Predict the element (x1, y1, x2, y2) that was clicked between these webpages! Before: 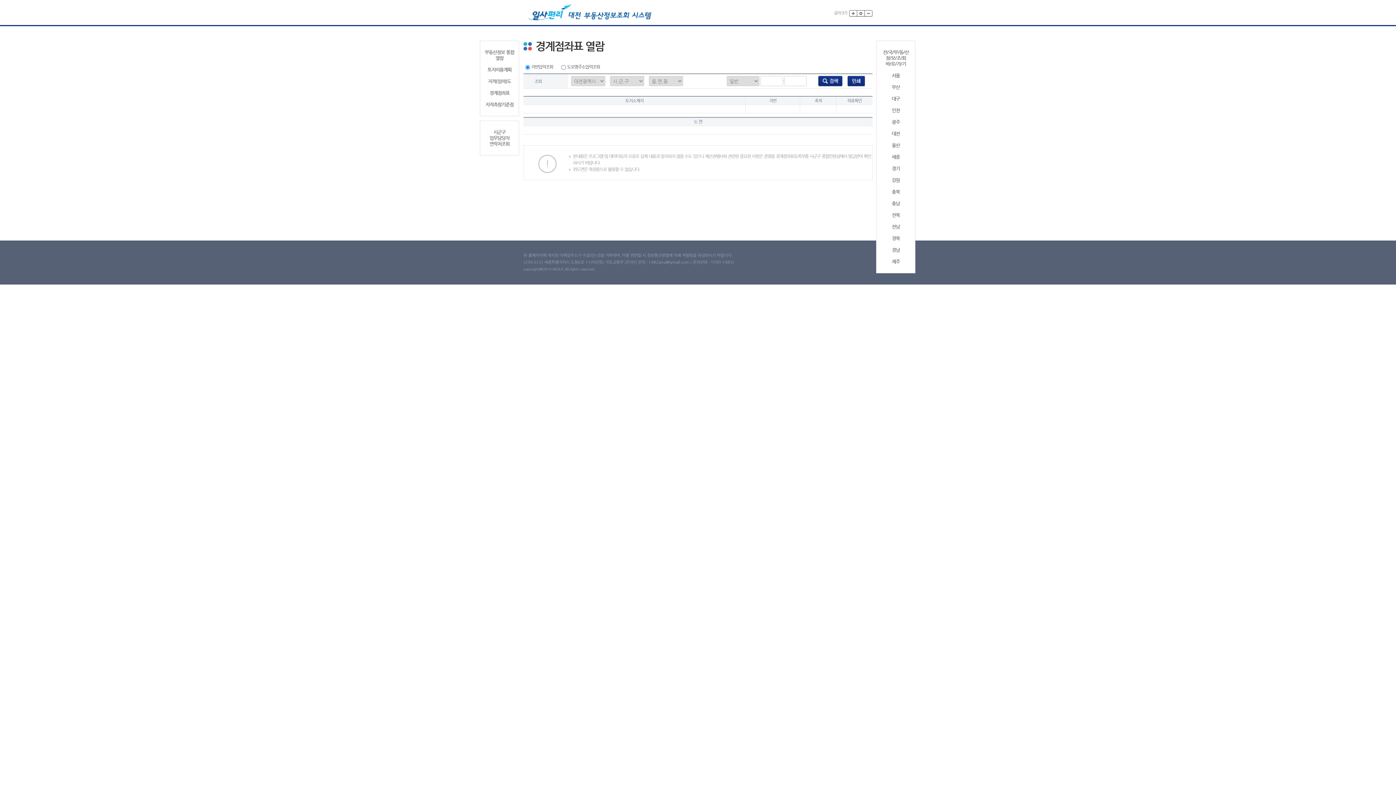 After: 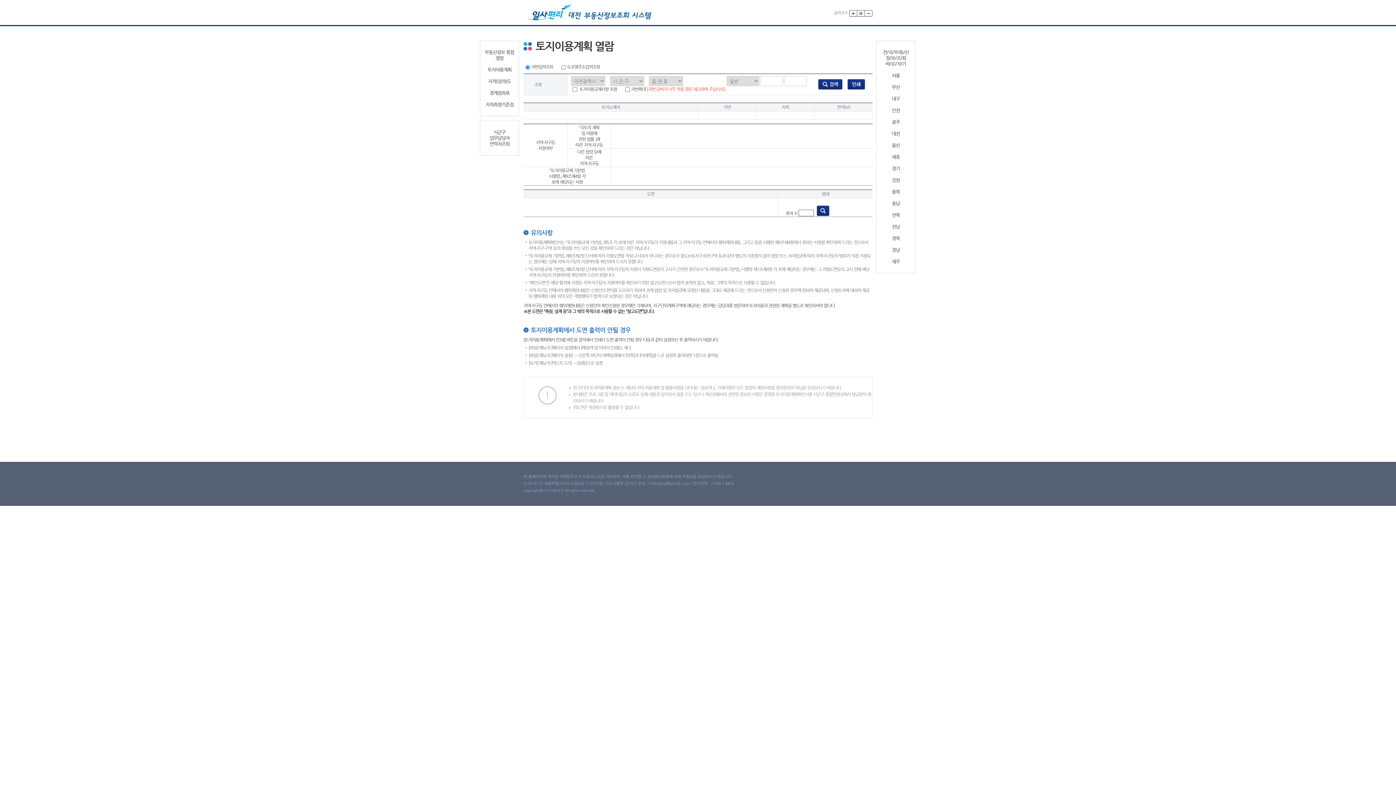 Action: label: 토지이용계획 bbox: (483, 66, 516, 72)